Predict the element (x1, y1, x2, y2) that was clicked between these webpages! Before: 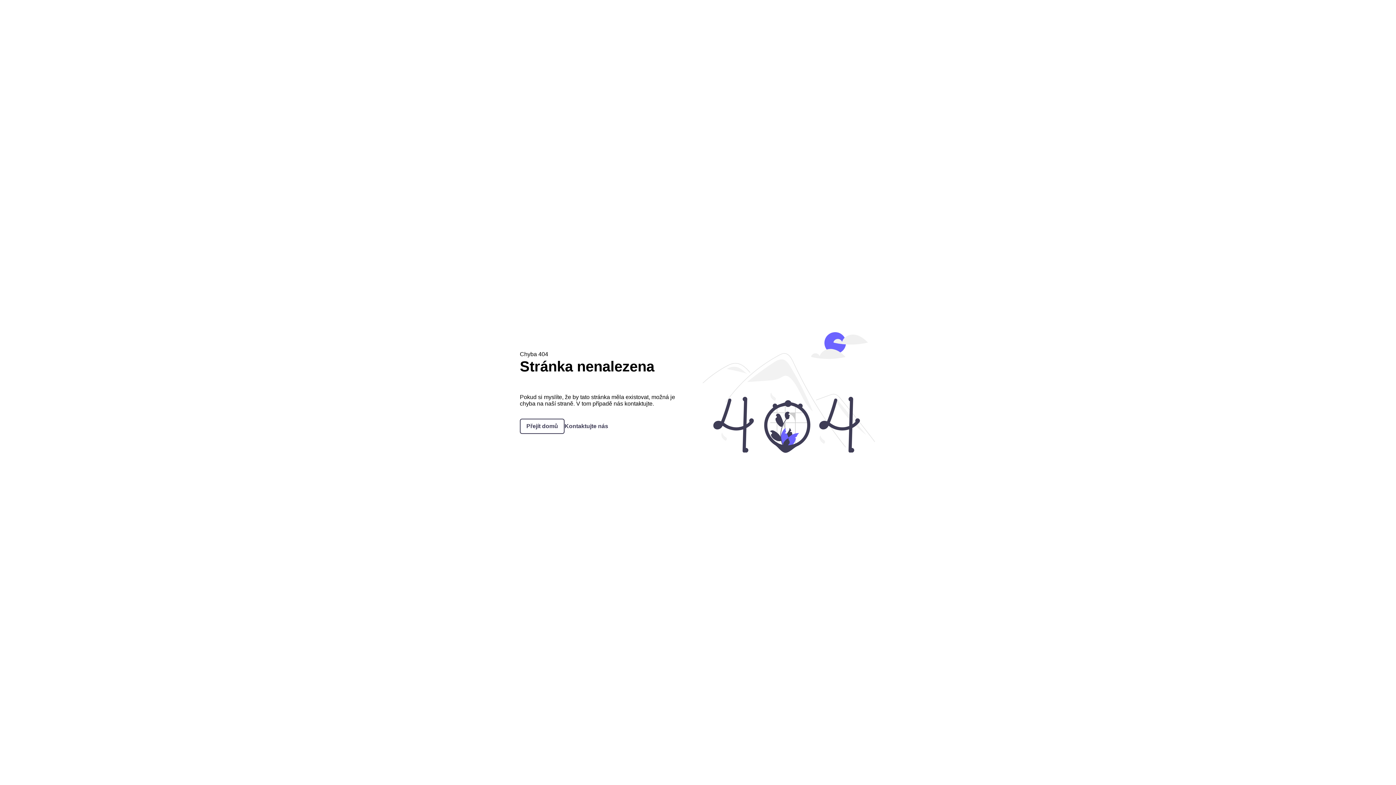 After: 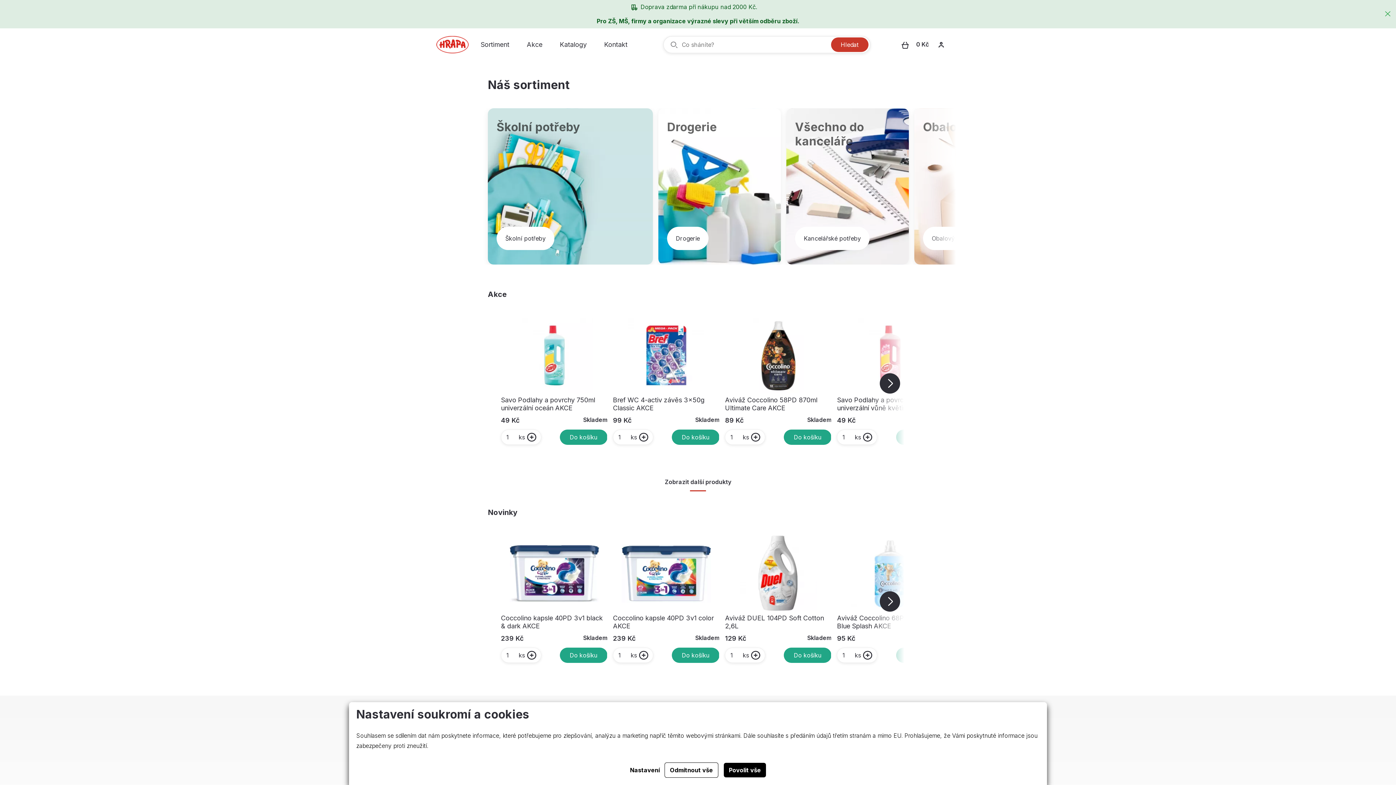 Action: label: Přejít domů bbox: (520, 418, 564, 434)